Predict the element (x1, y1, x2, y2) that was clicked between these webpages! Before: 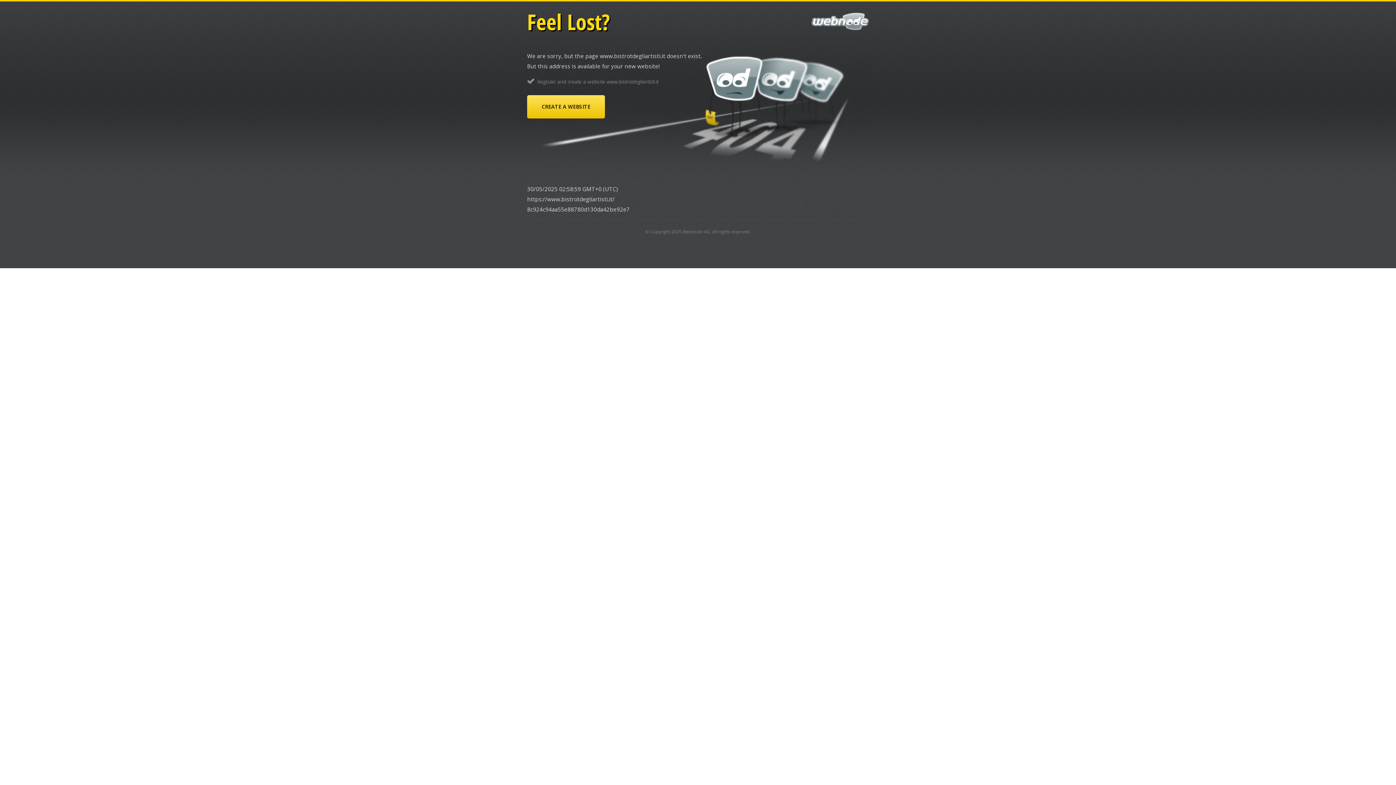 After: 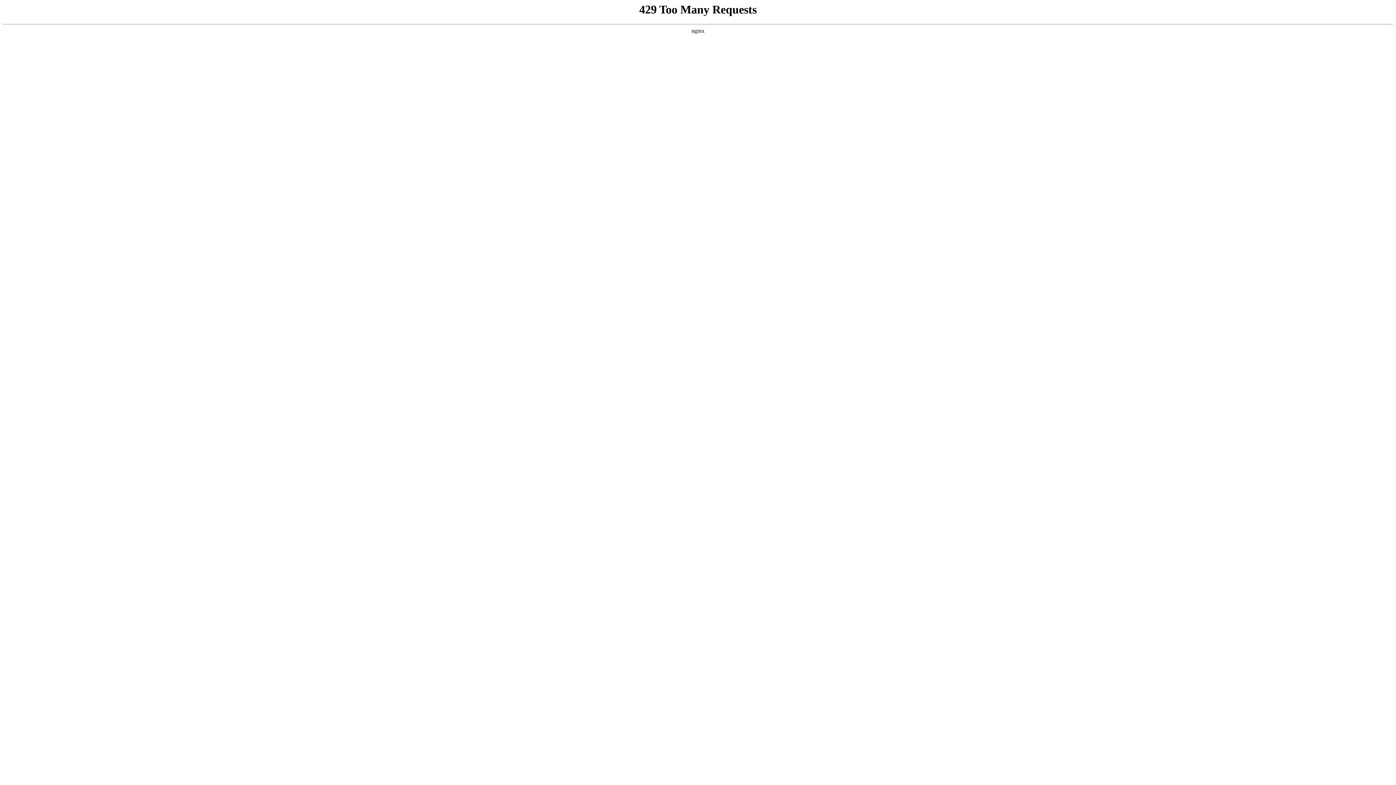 Action: label: Webnode AG bbox: (682, 228, 710, 234)